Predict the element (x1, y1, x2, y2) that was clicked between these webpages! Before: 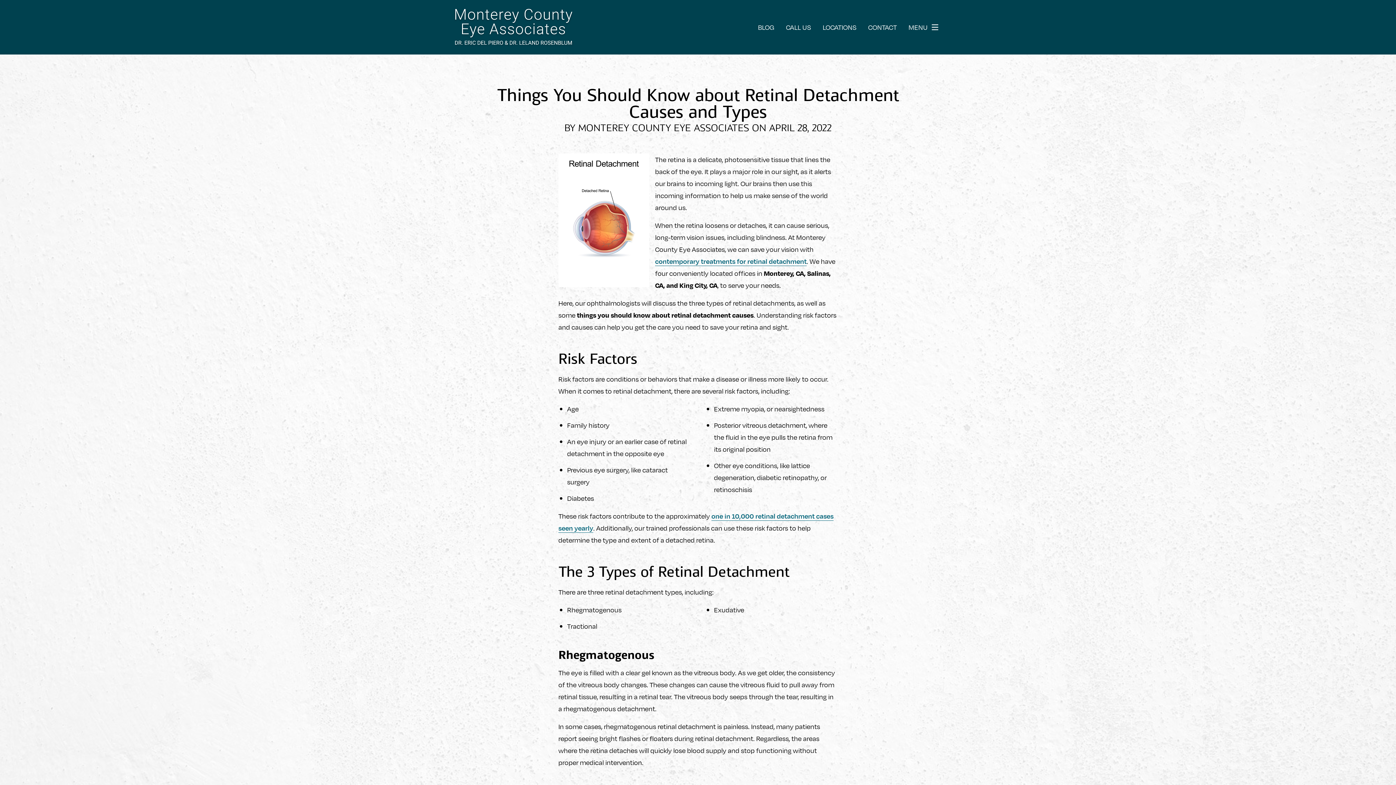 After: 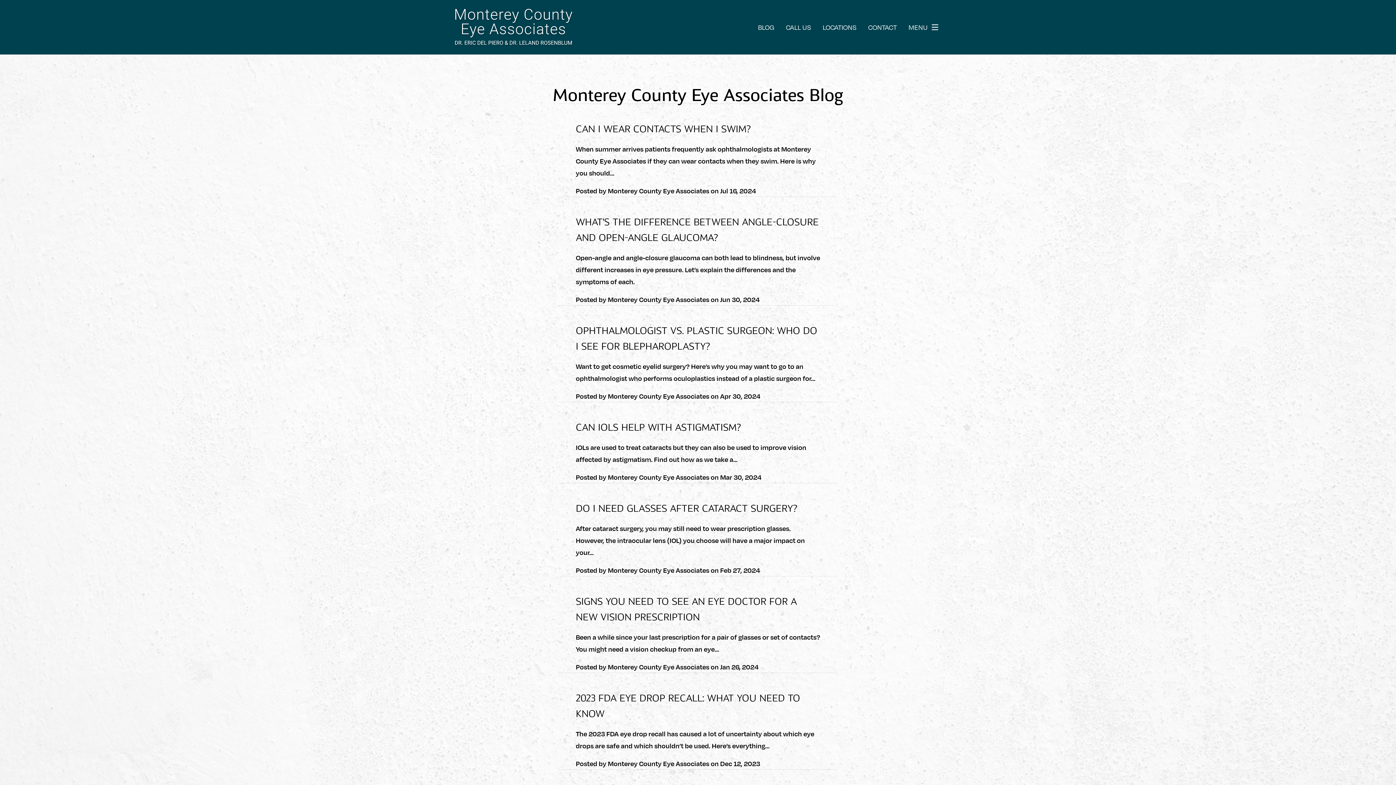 Action: bbox: (758, 23, 774, 30) label: BLOG